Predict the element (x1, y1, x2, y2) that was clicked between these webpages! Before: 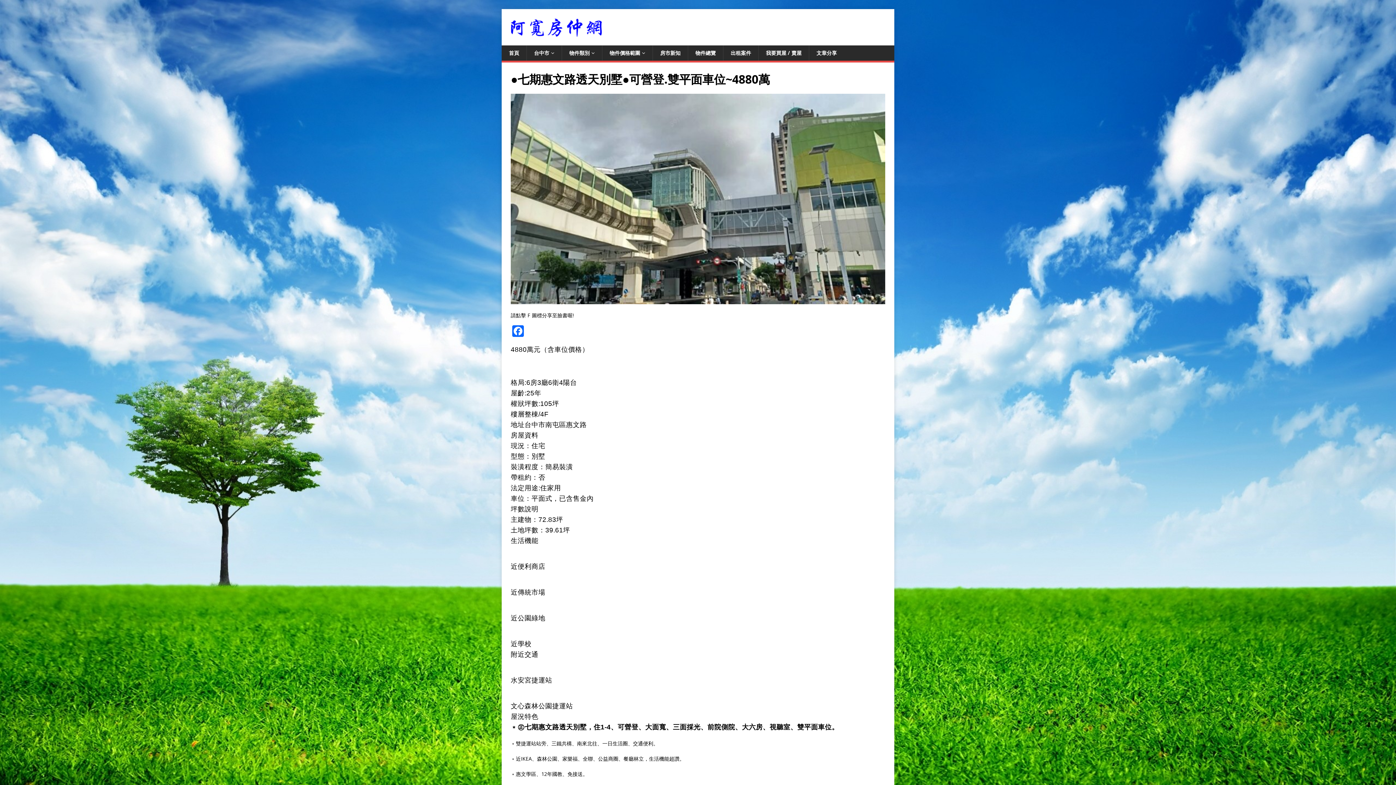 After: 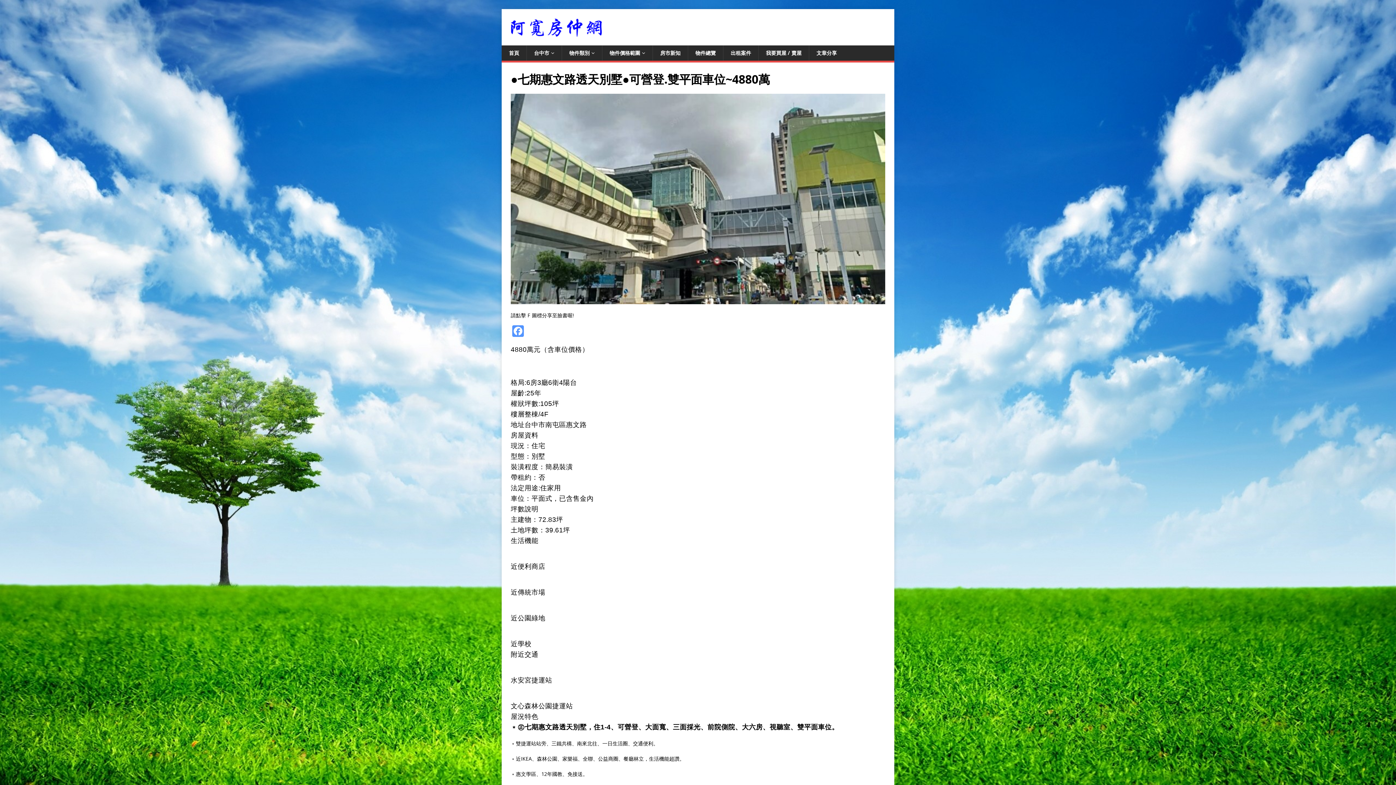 Action: bbox: (510, 325, 525, 338) label: Facebook